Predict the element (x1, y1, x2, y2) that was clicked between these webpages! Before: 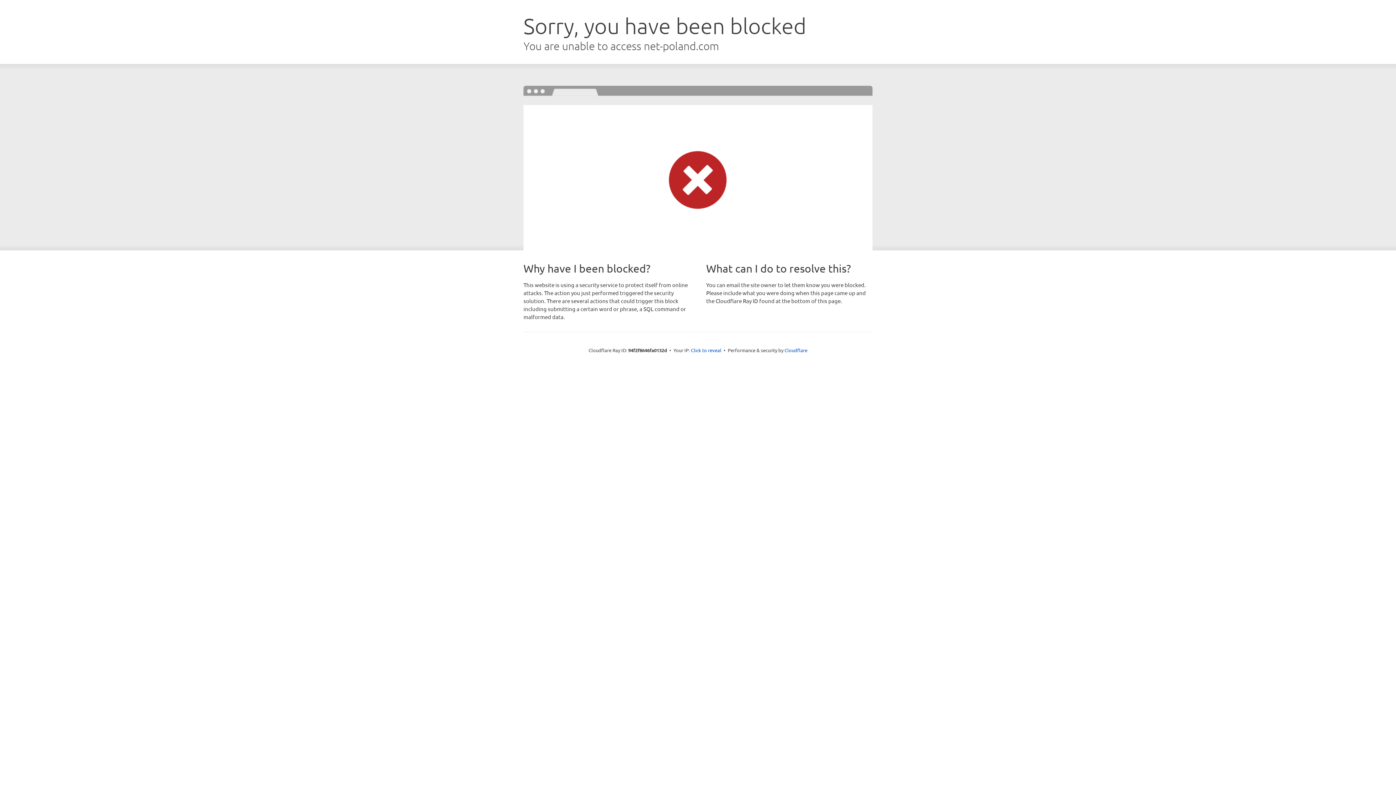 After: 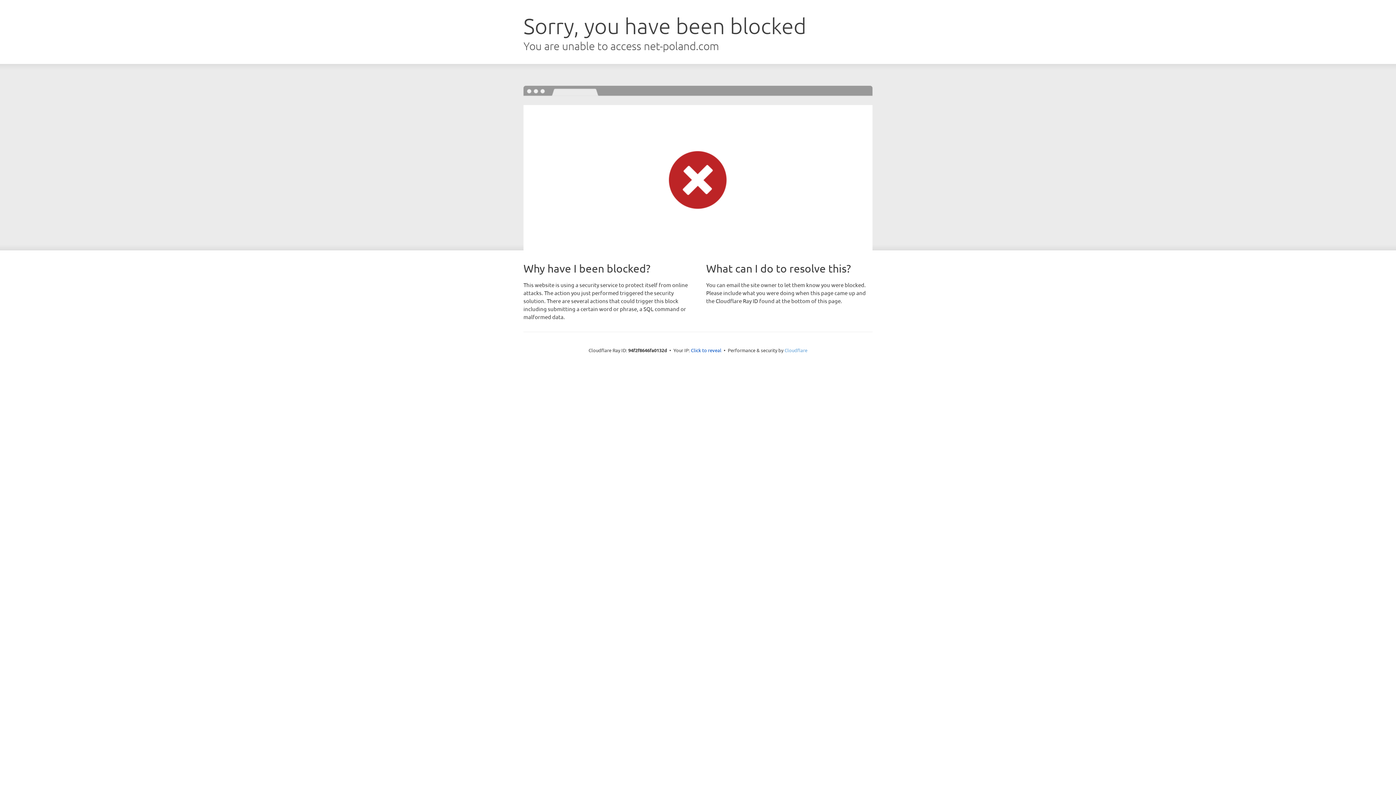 Action: bbox: (784, 347, 807, 353) label: Cloudflare